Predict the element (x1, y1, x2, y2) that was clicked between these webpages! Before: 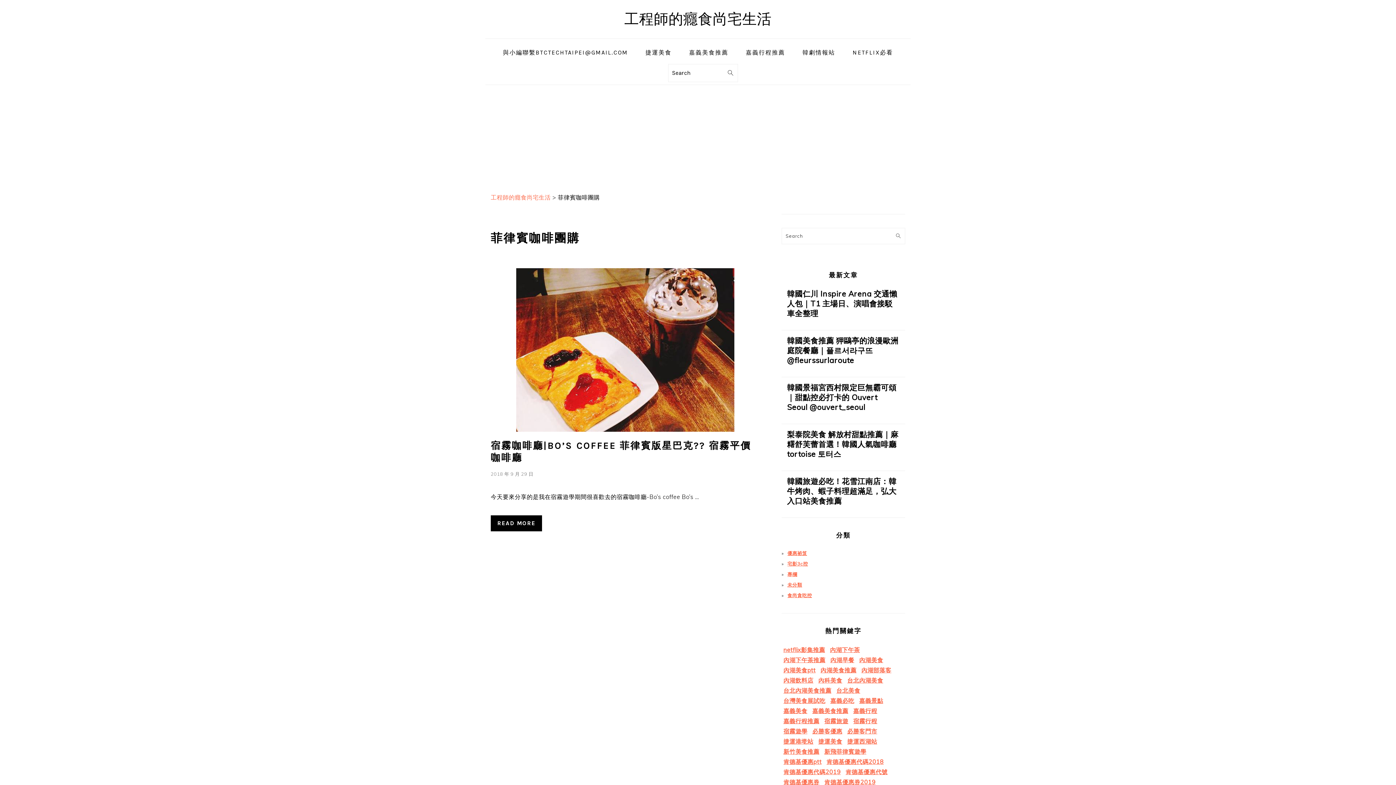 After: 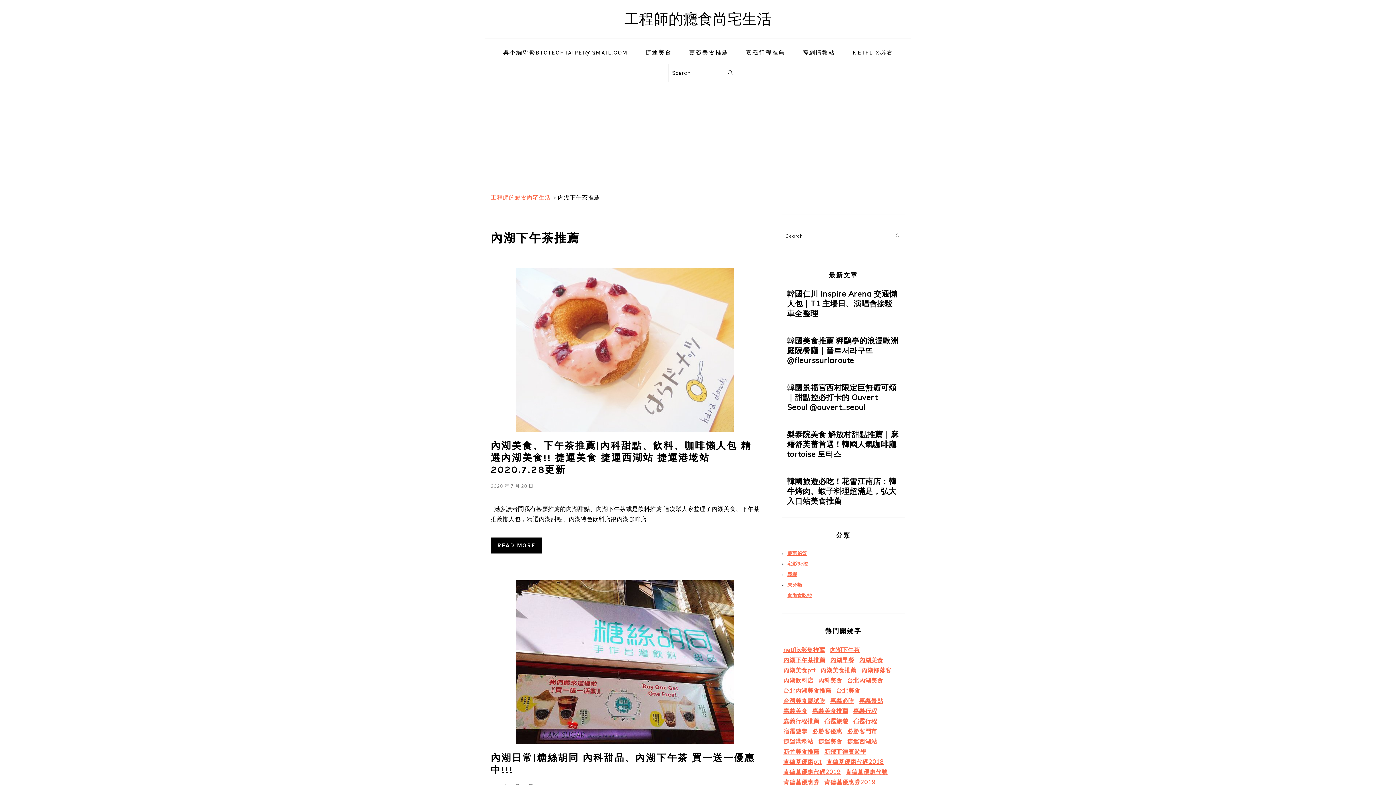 Action: label: 內湖下午茶推薦 (7 個項目) bbox: (783, 656, 825, 664)